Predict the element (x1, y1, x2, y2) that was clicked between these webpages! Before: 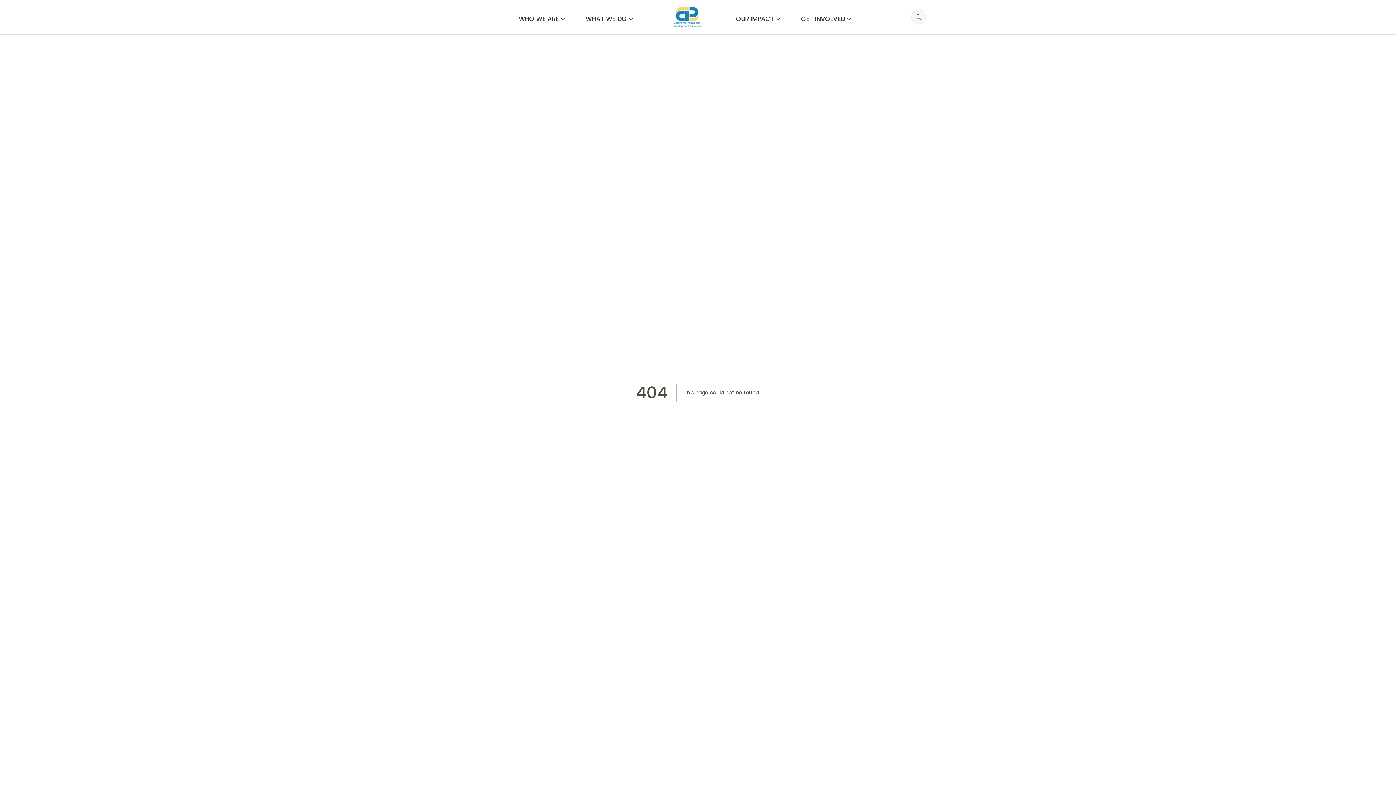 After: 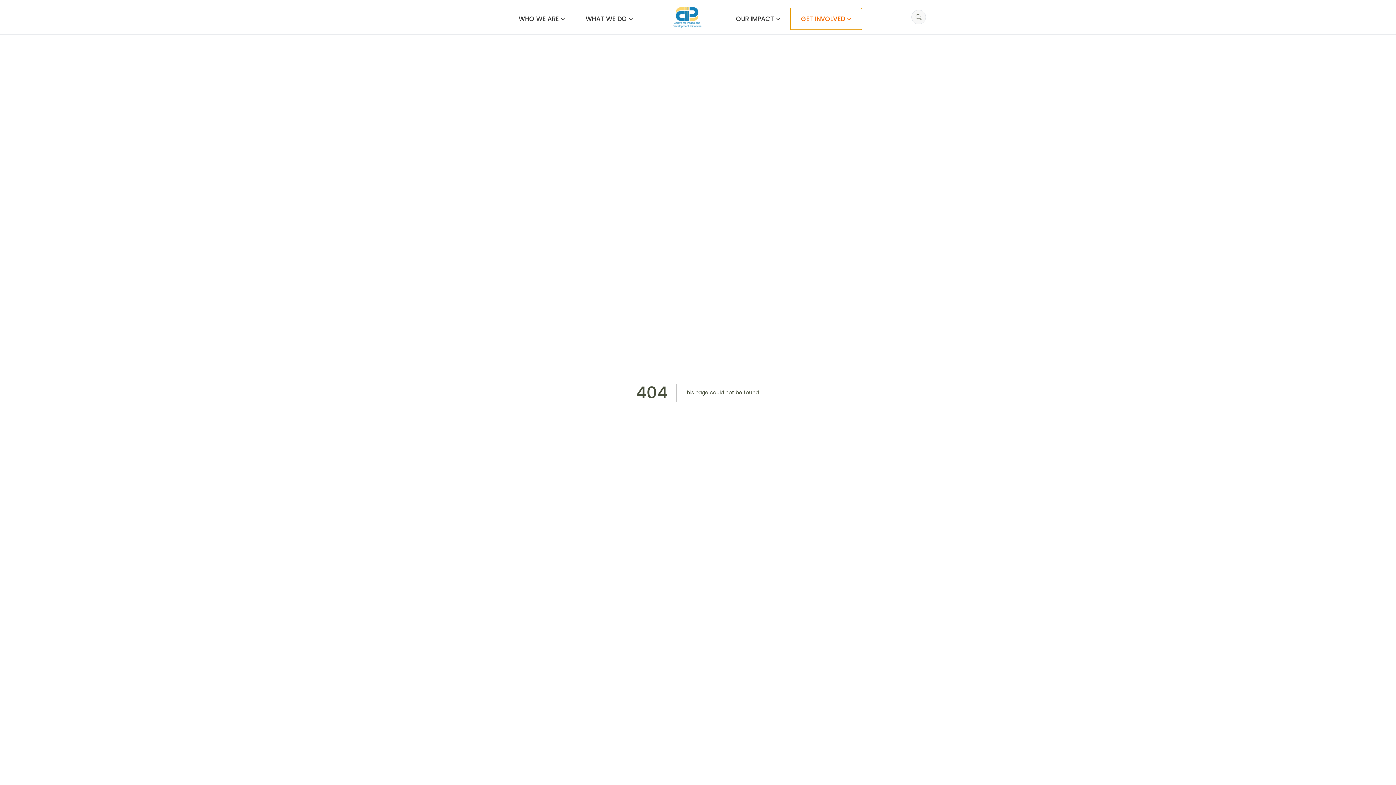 Action: bbox: (790, 8, 861, 29) label: GET INVOLVED